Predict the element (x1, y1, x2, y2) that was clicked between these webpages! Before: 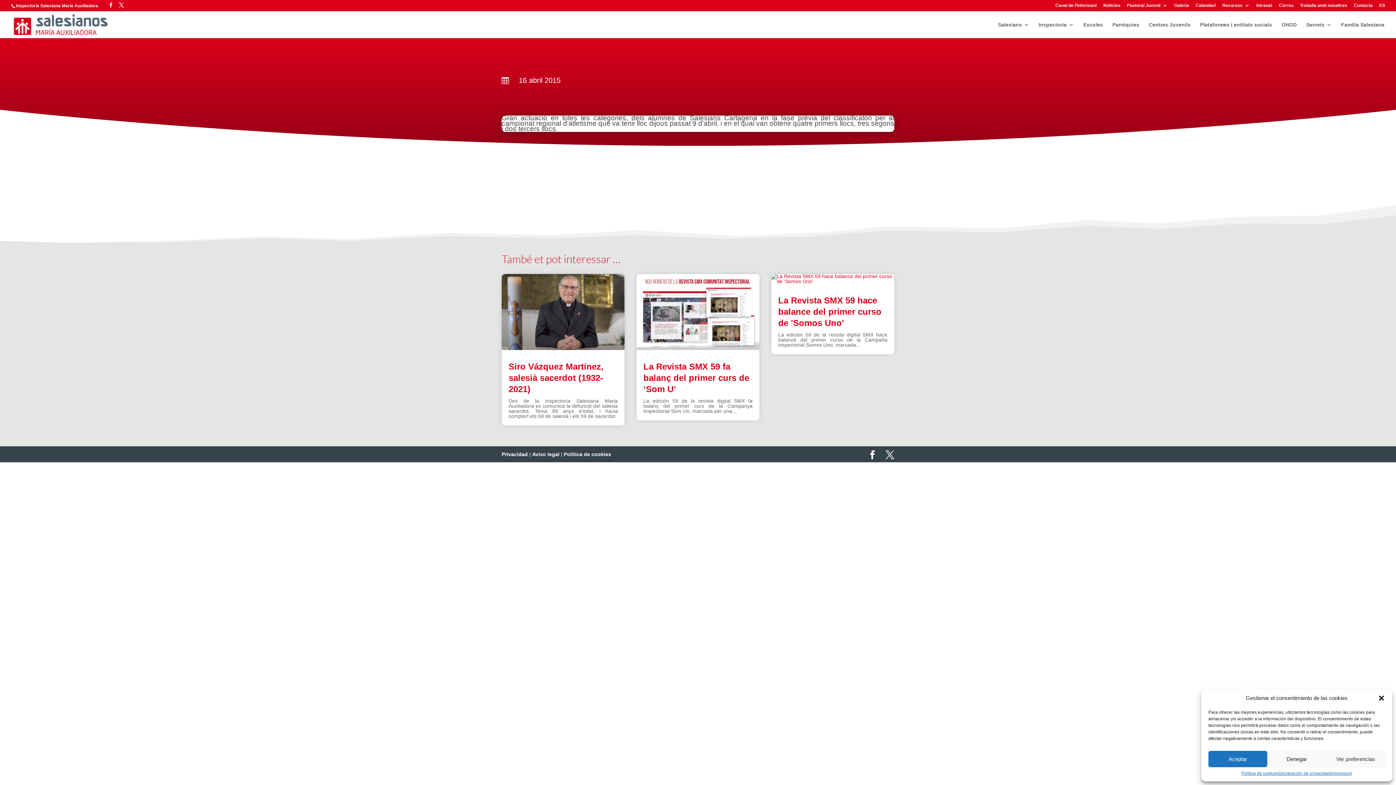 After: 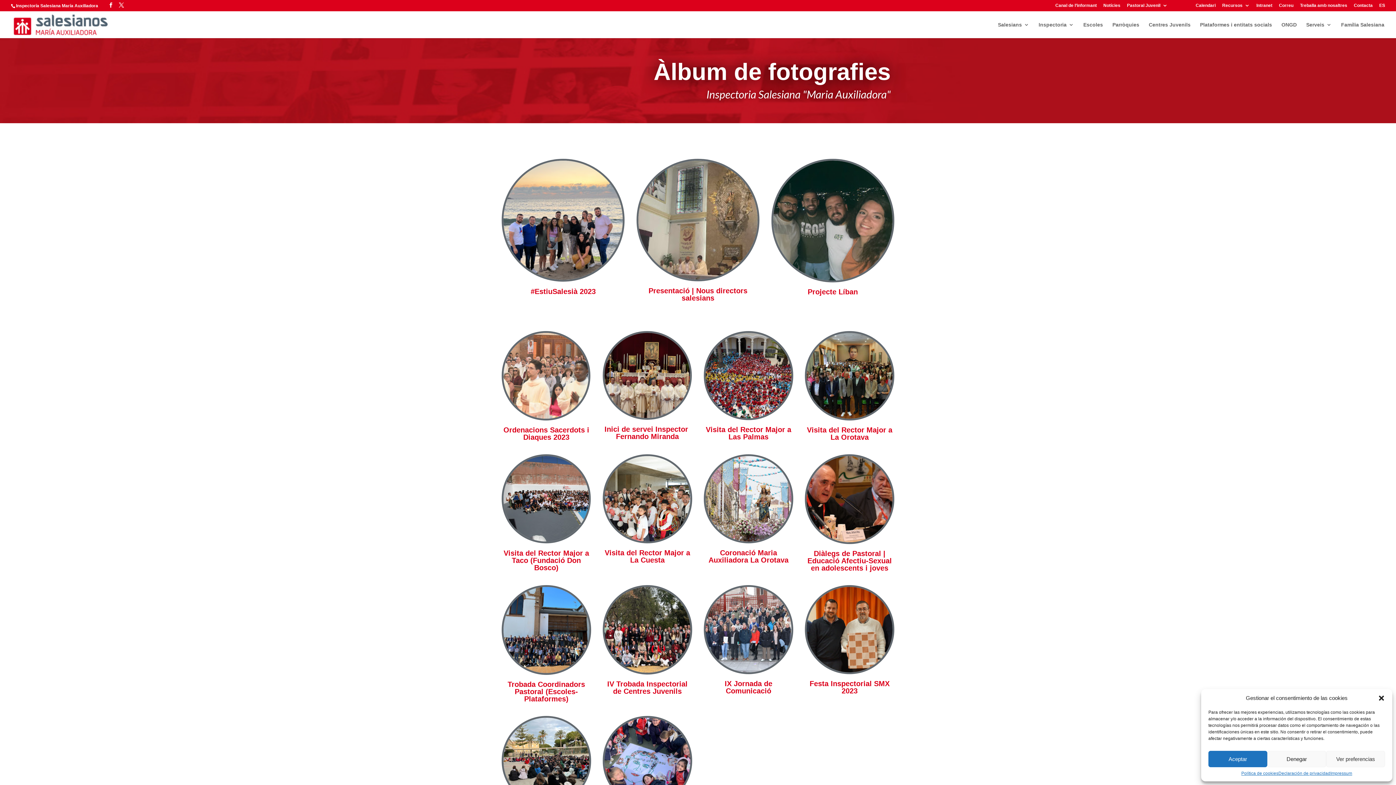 Action: label: Galeria bbox: (1174, 3, 1189, 10)